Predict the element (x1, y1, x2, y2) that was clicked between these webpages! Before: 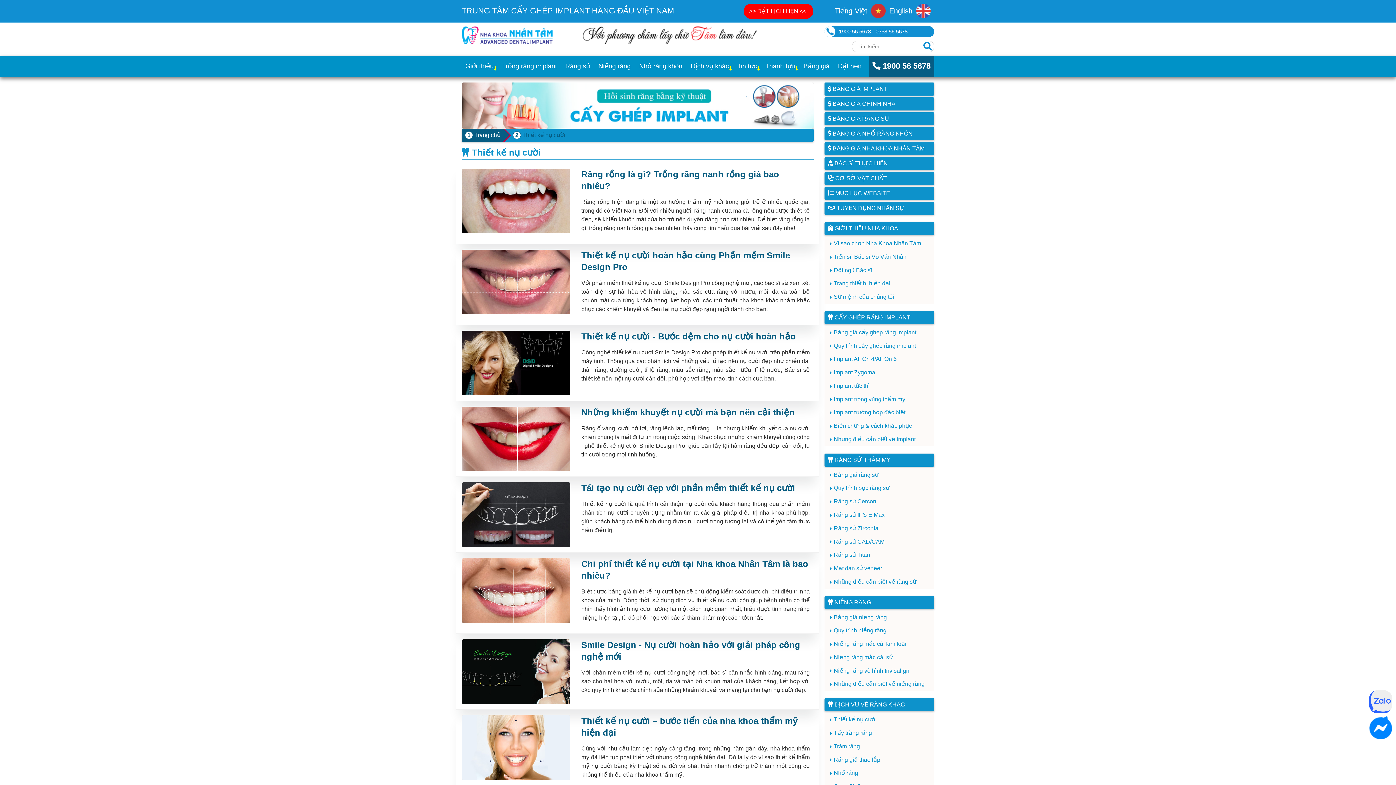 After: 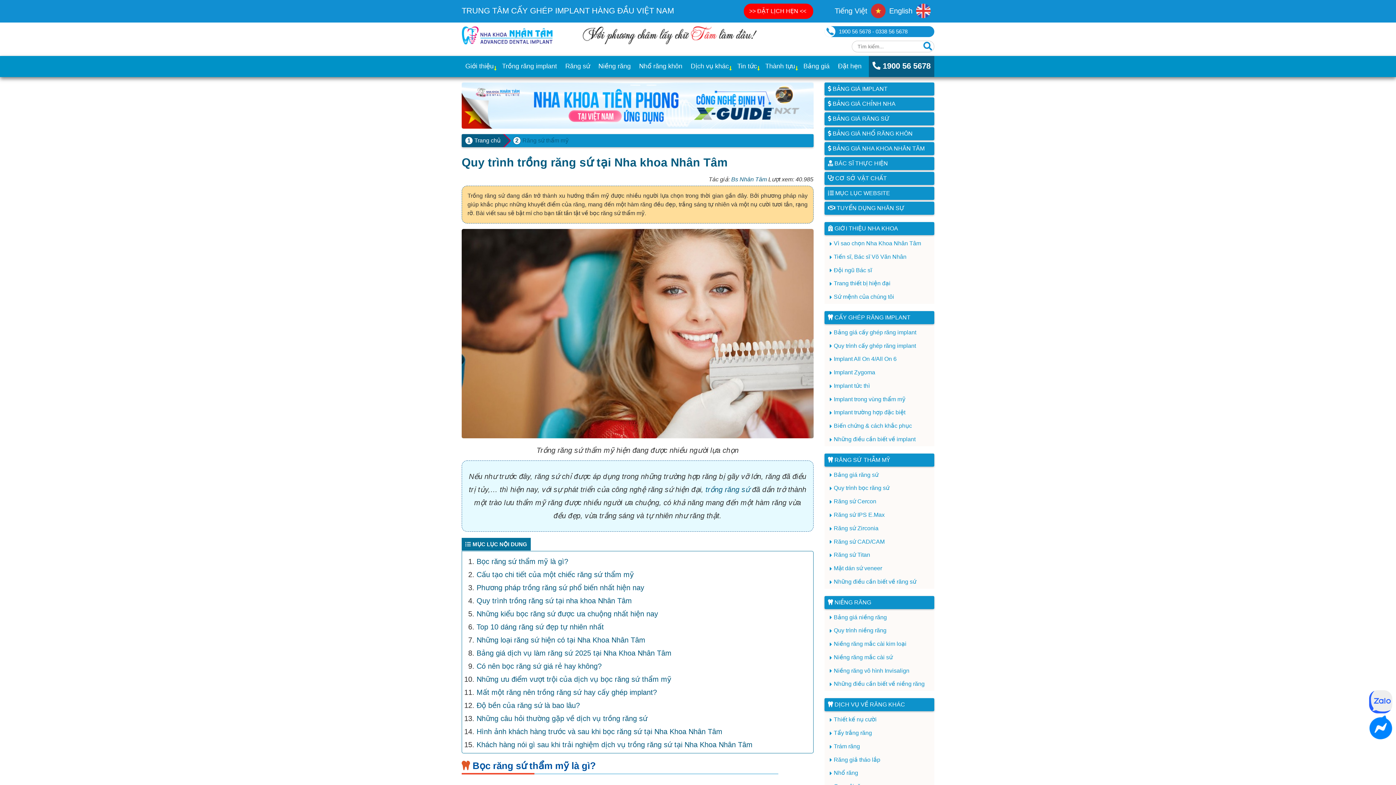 Action: label: Răng sứ bbox: (561, 56, 594, 77)